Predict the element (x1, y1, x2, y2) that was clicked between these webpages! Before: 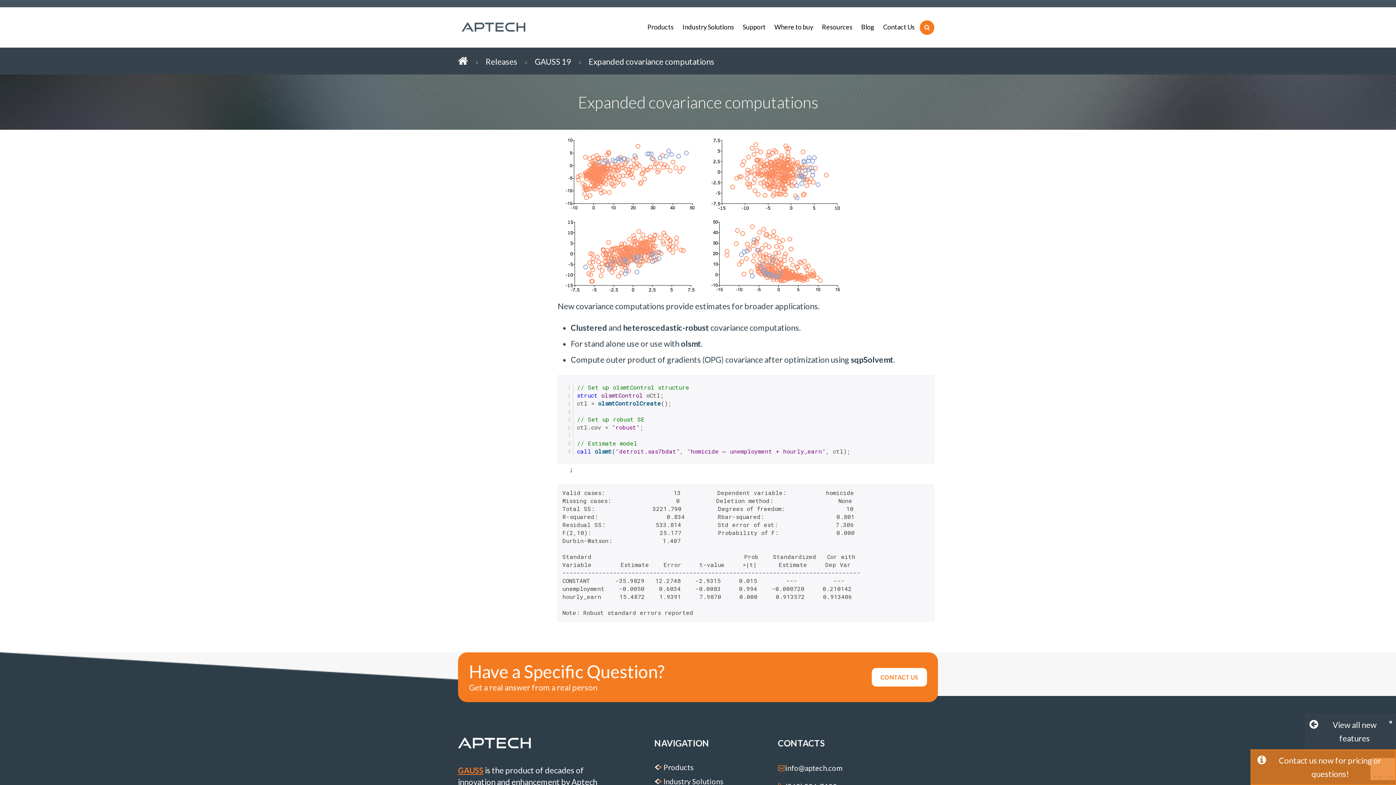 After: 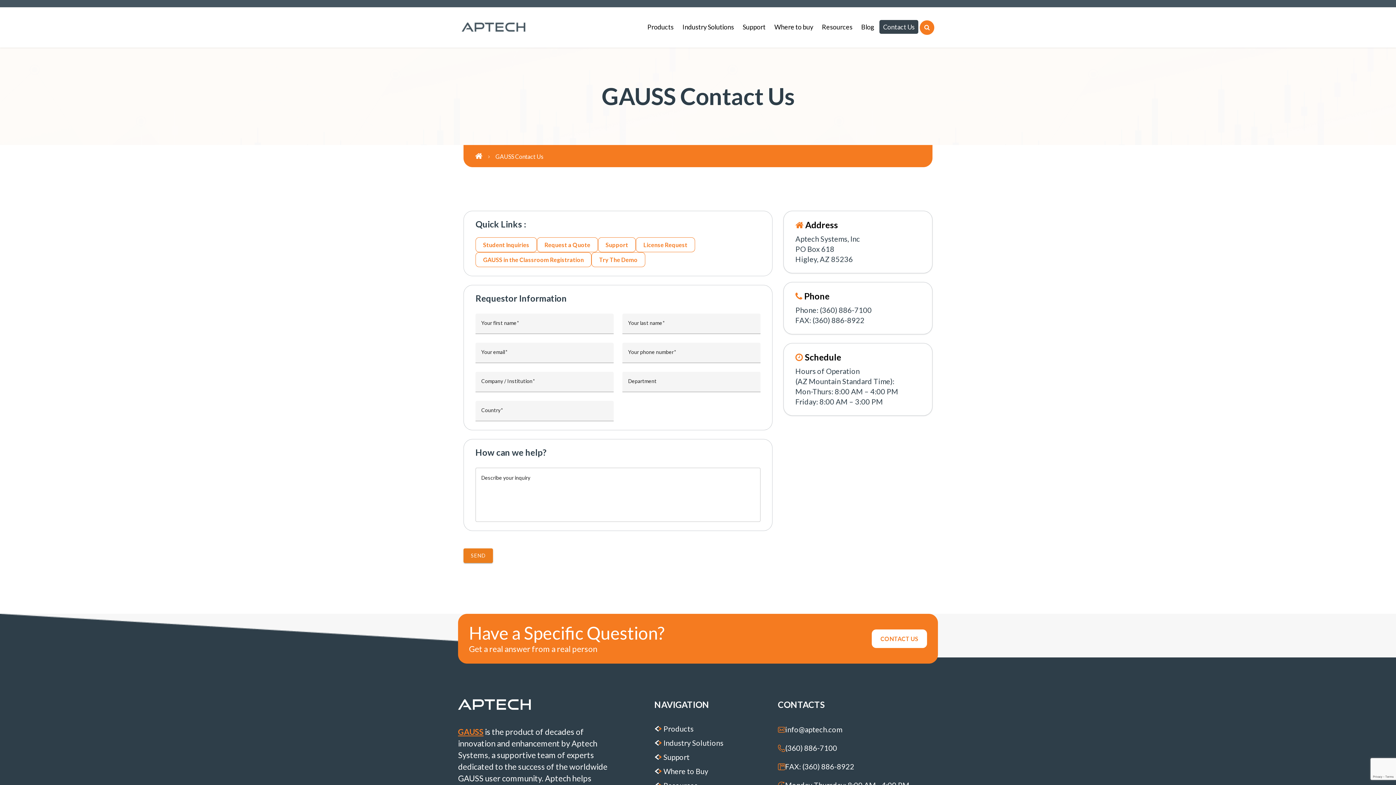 Action: bbox: (872, 668, 927, 686) label: CONTACT US